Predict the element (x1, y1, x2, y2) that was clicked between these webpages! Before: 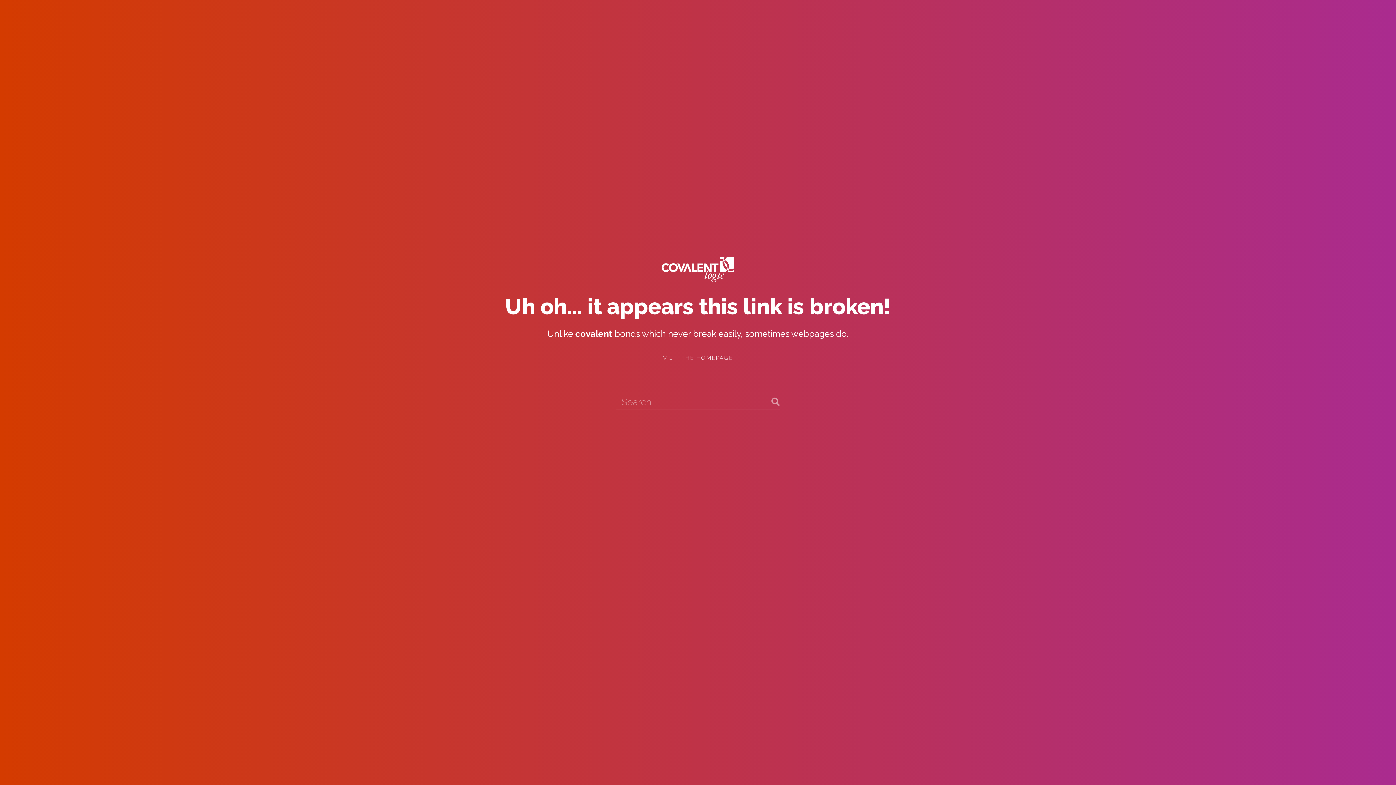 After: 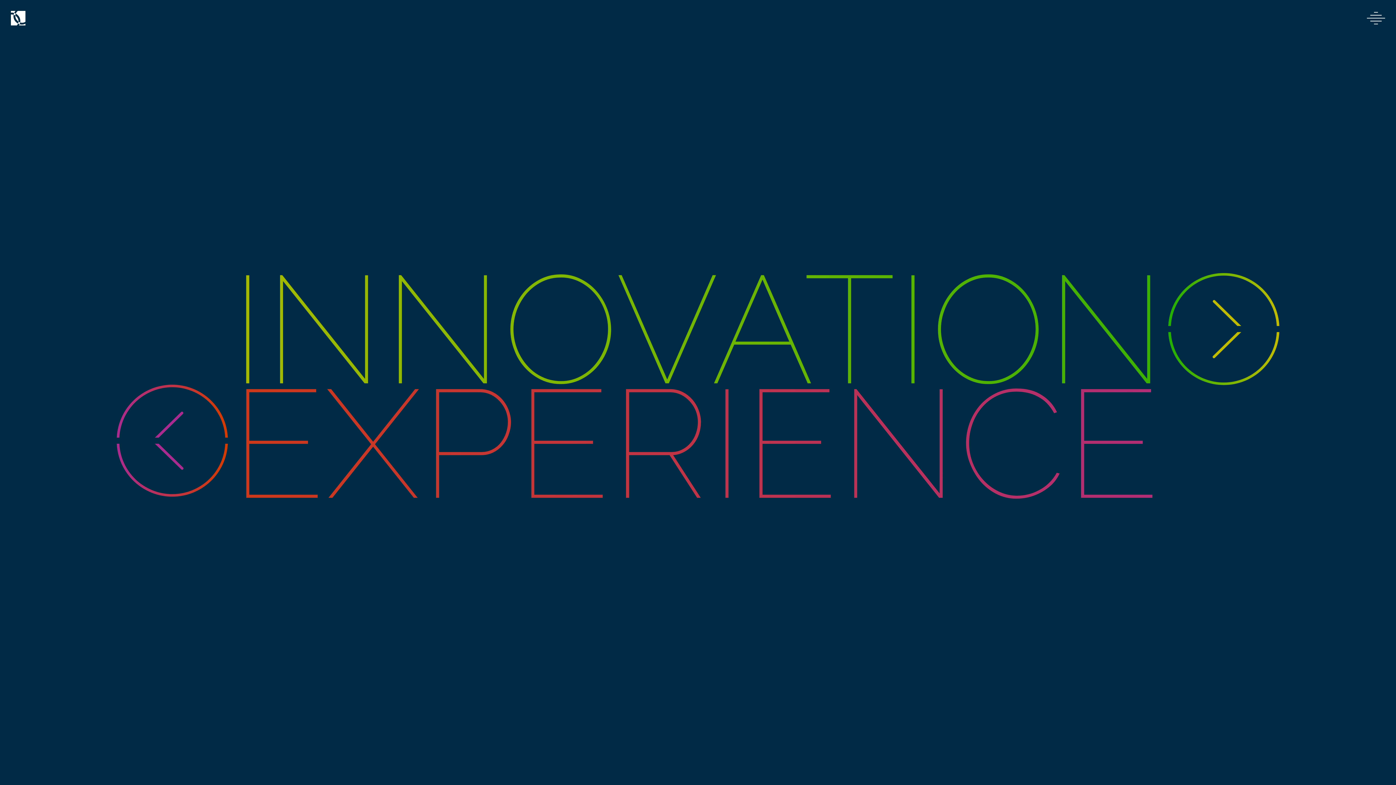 Action: label: VISIT THE HOMEPAGE bbox: (657, 350, 738, 366)